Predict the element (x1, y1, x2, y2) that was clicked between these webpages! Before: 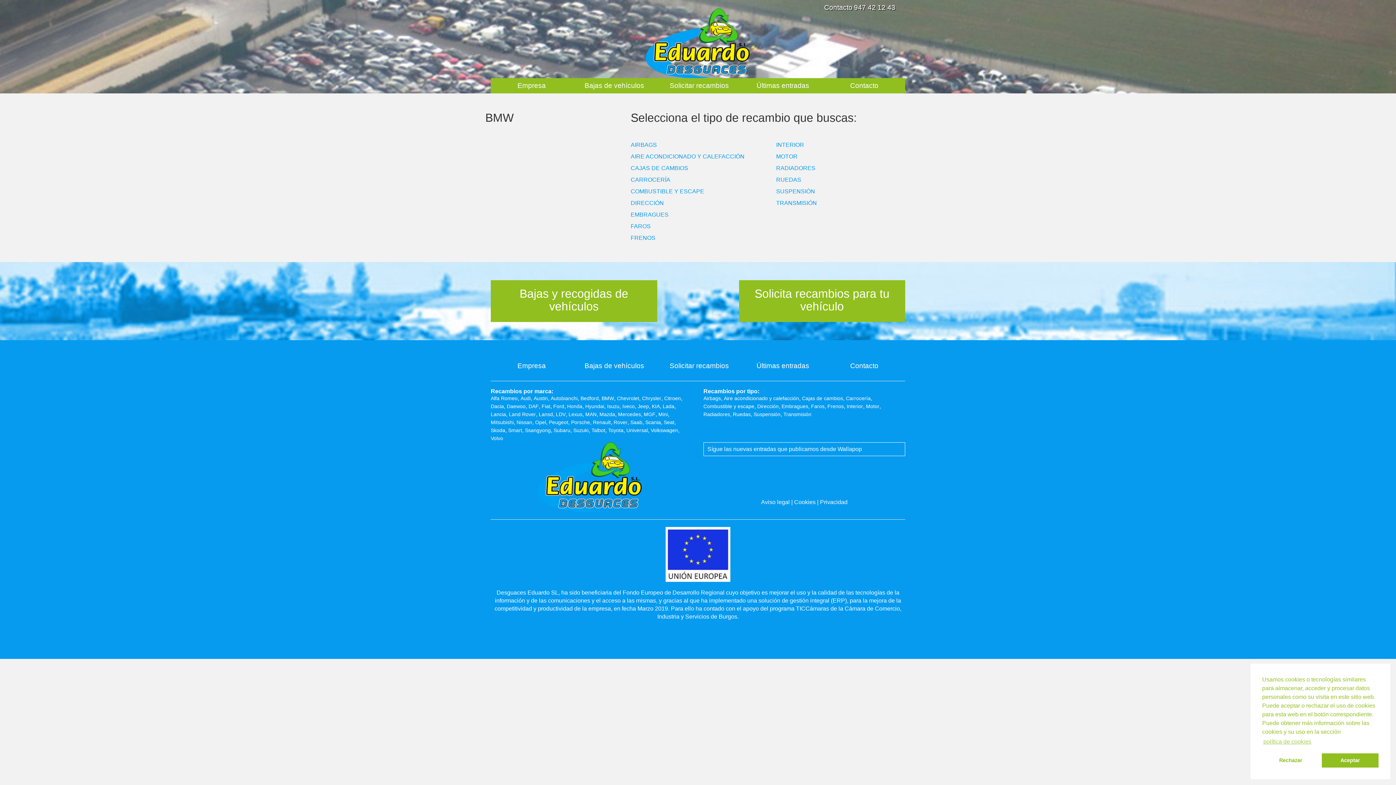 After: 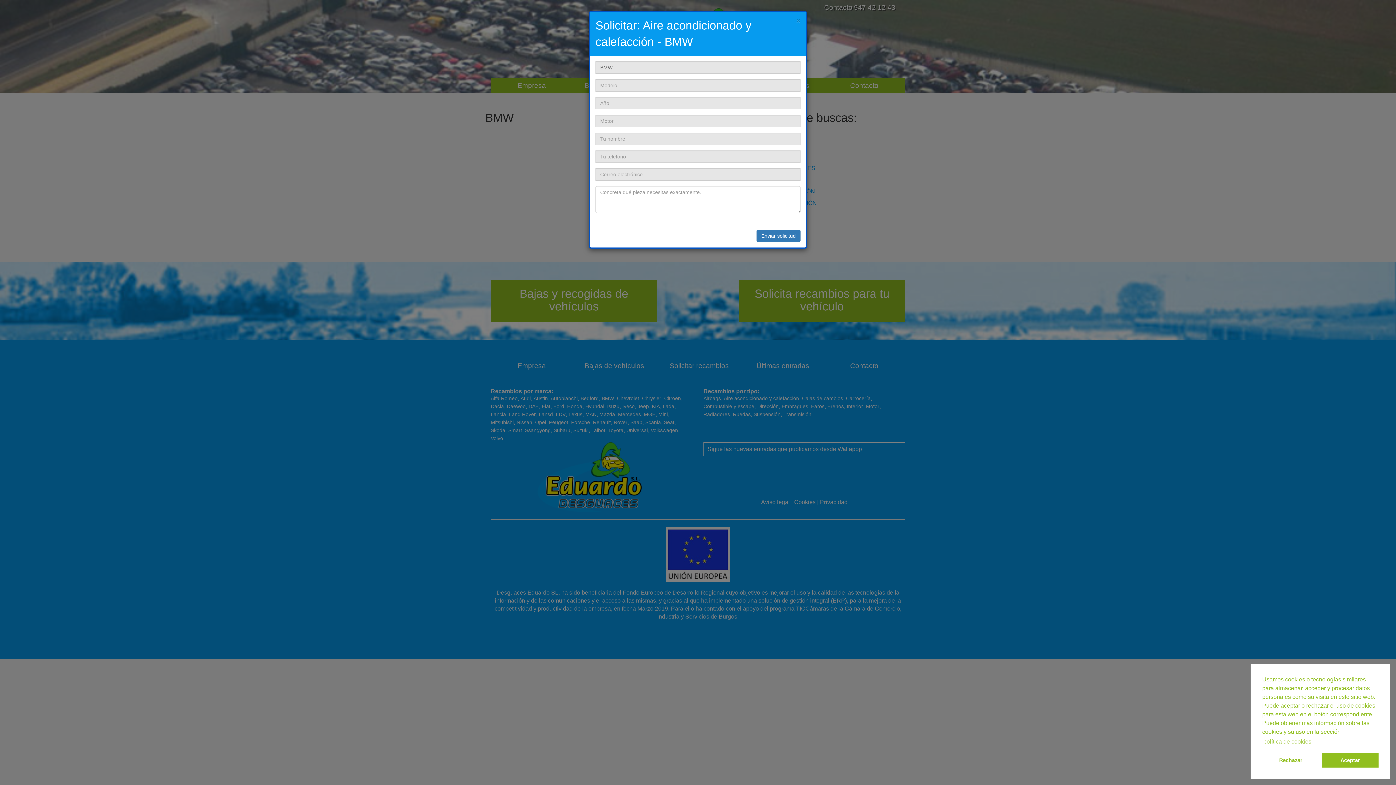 Action: bbox: (630, 153, 744, 159) label: AIRE ACONDICIONADO Y CALEFACCIÓN